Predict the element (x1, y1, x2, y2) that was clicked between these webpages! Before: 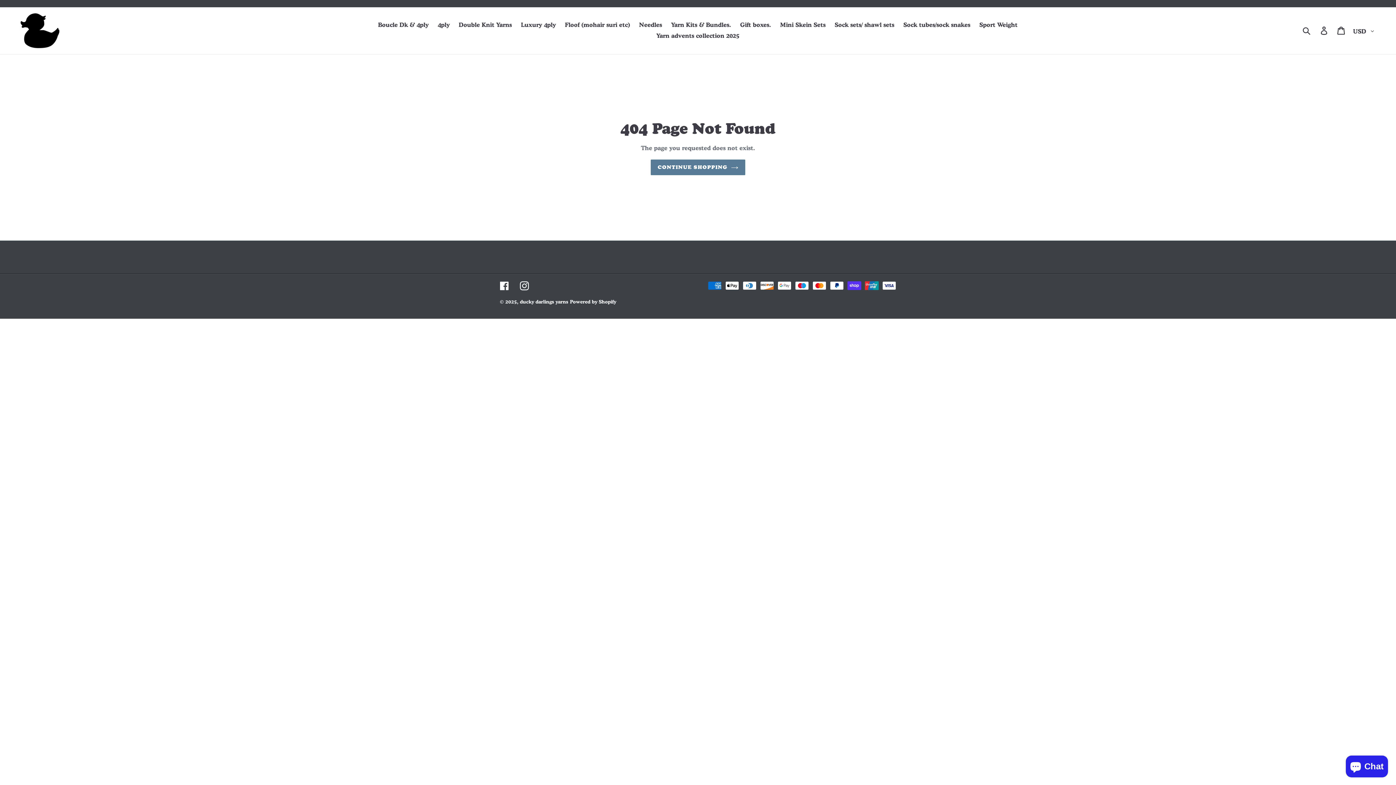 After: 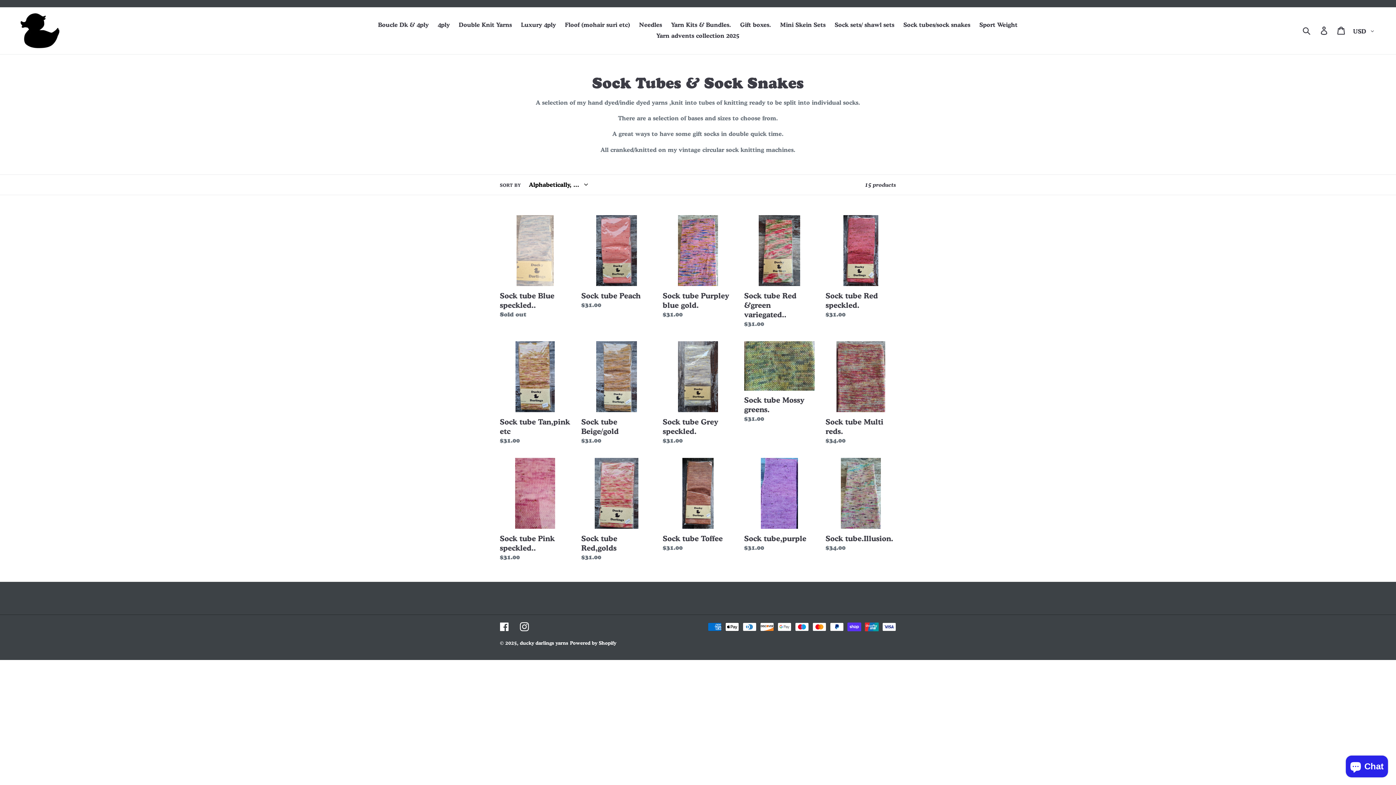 Action: bbox: (900, 19, 974, 30) label: Sock tubes/sock snakes